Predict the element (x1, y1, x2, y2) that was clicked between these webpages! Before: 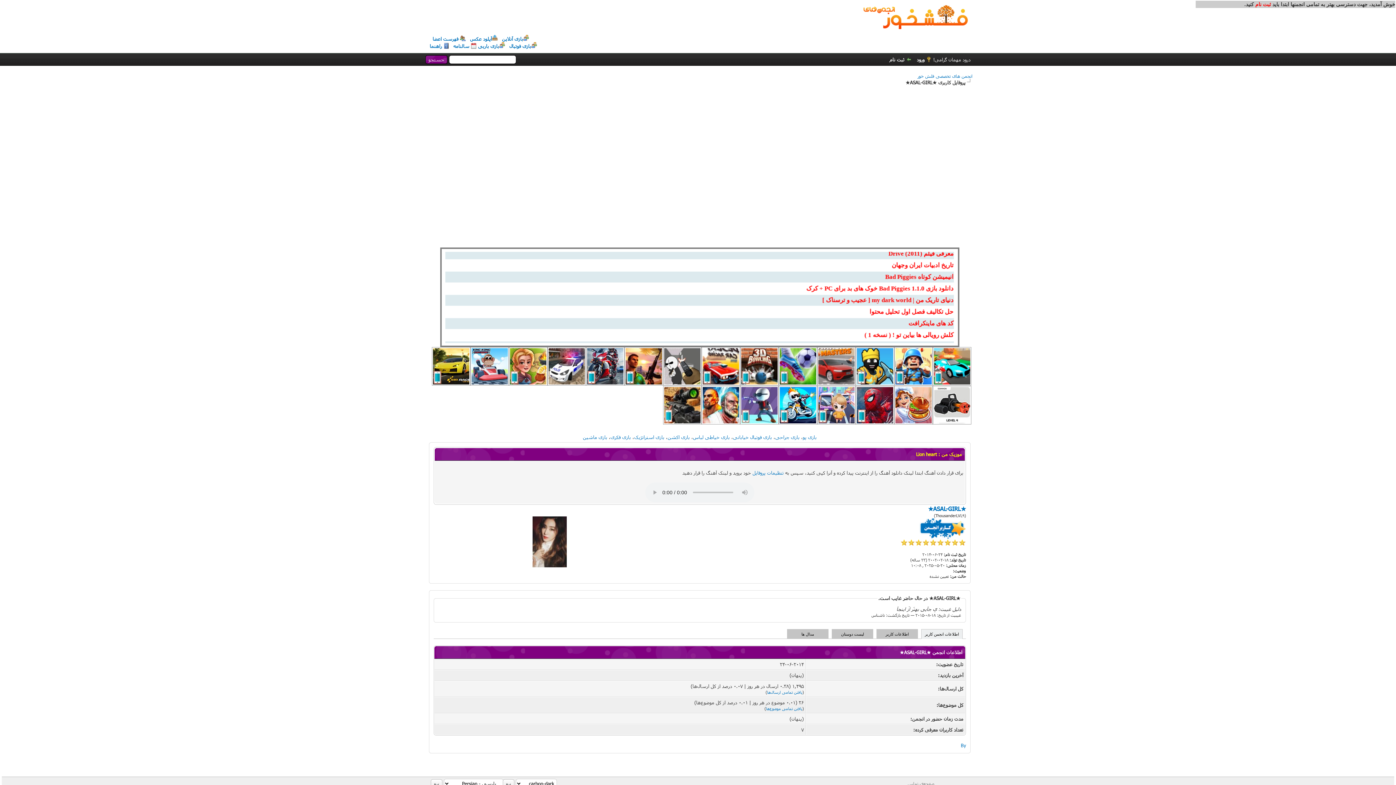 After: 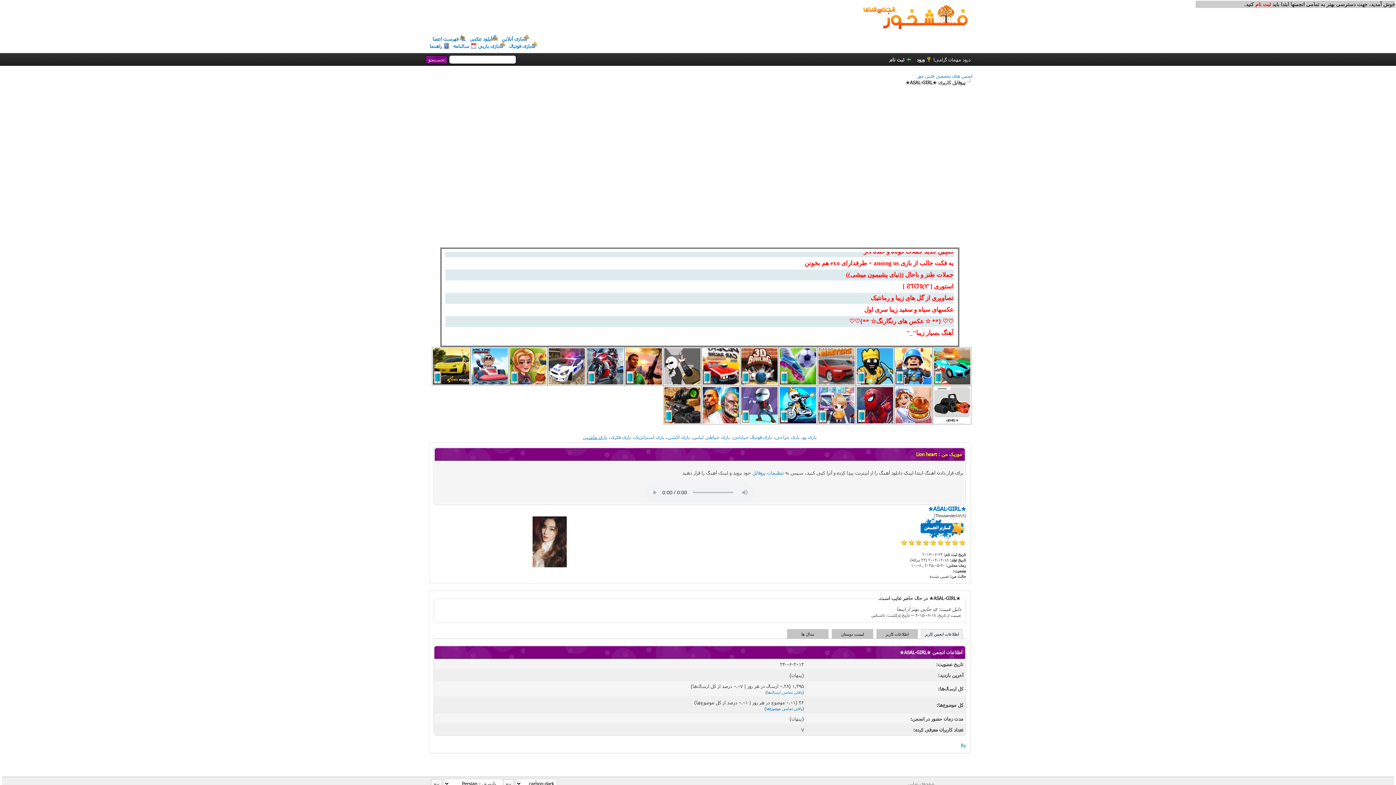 Action: bbox: (583, 434, 607, 440) label: بازی ماشین